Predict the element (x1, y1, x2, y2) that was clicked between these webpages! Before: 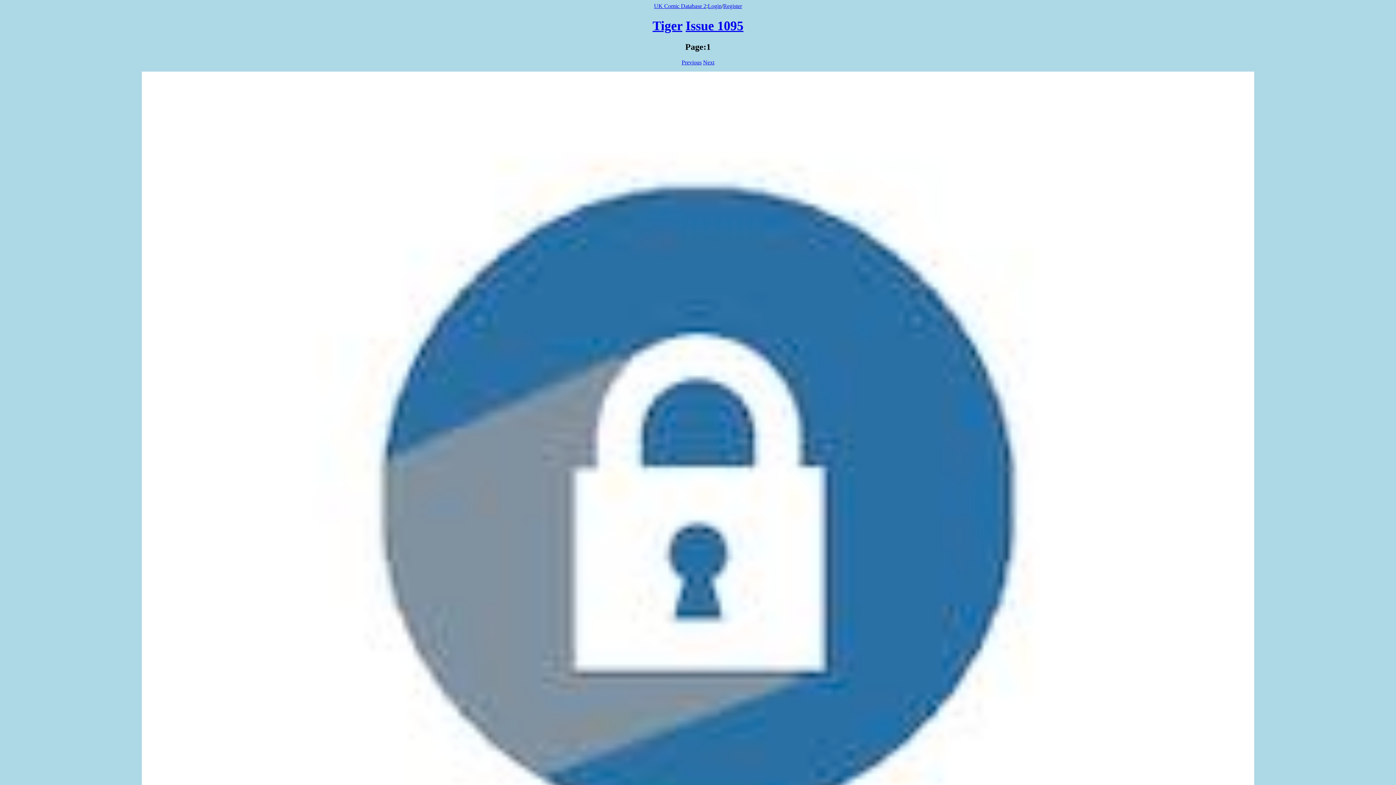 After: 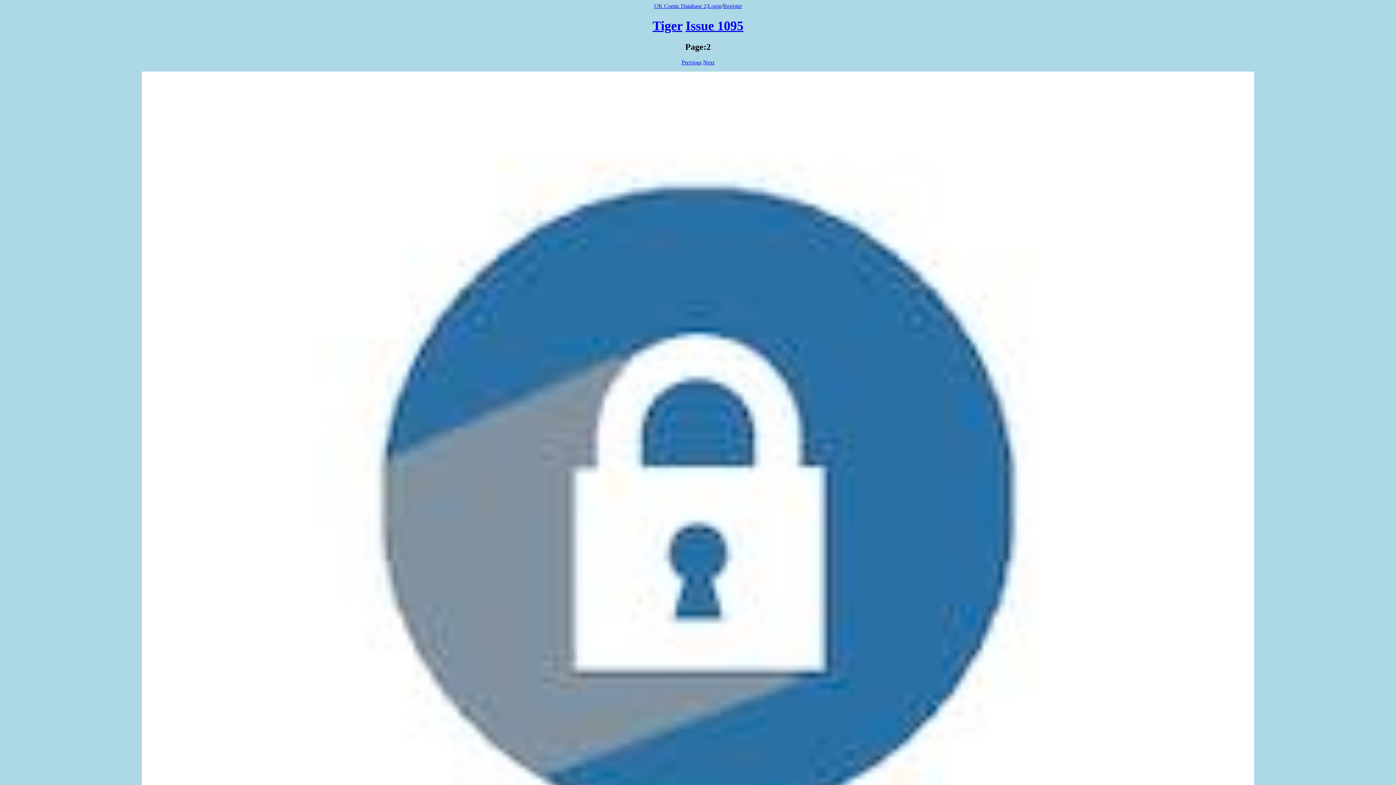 Action: bbox: (703, 59, 714, 65) label: Next